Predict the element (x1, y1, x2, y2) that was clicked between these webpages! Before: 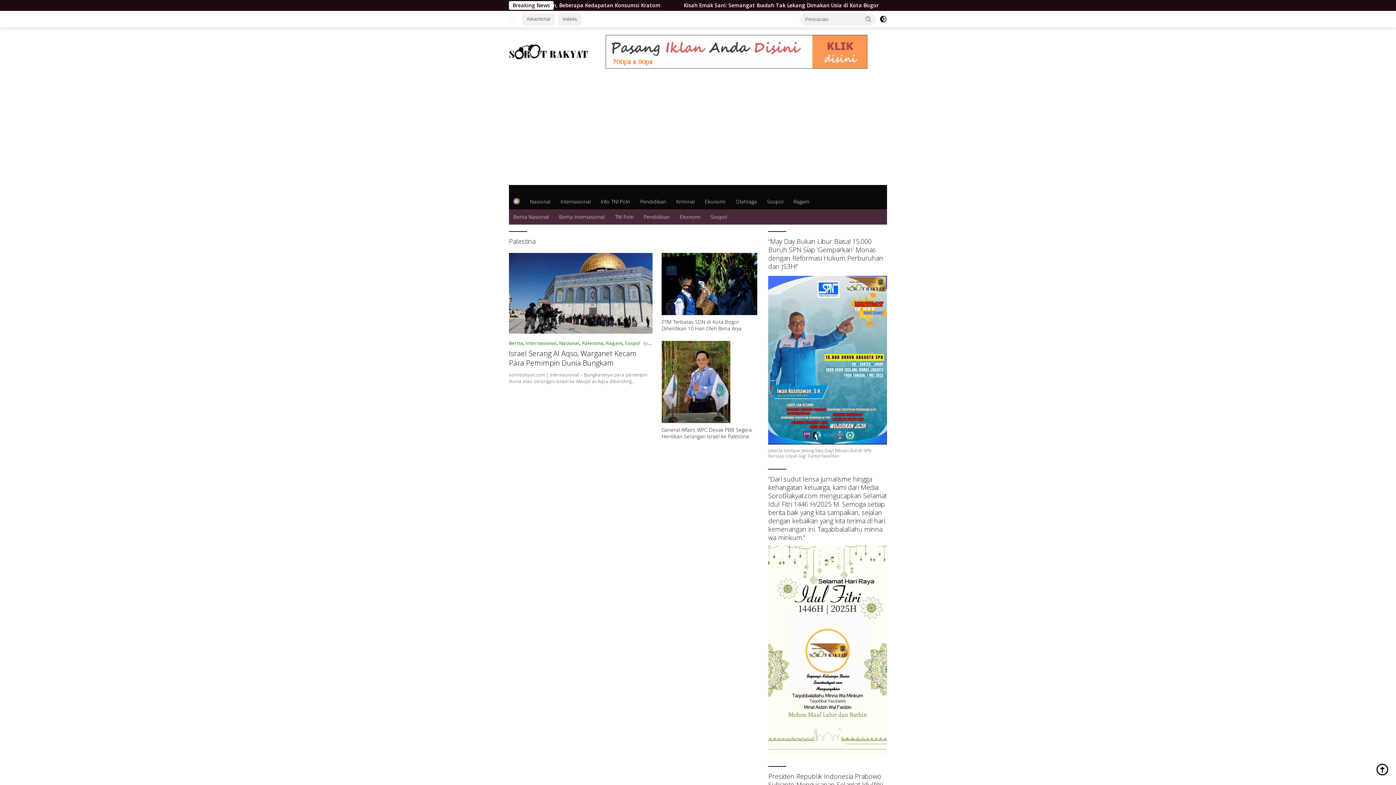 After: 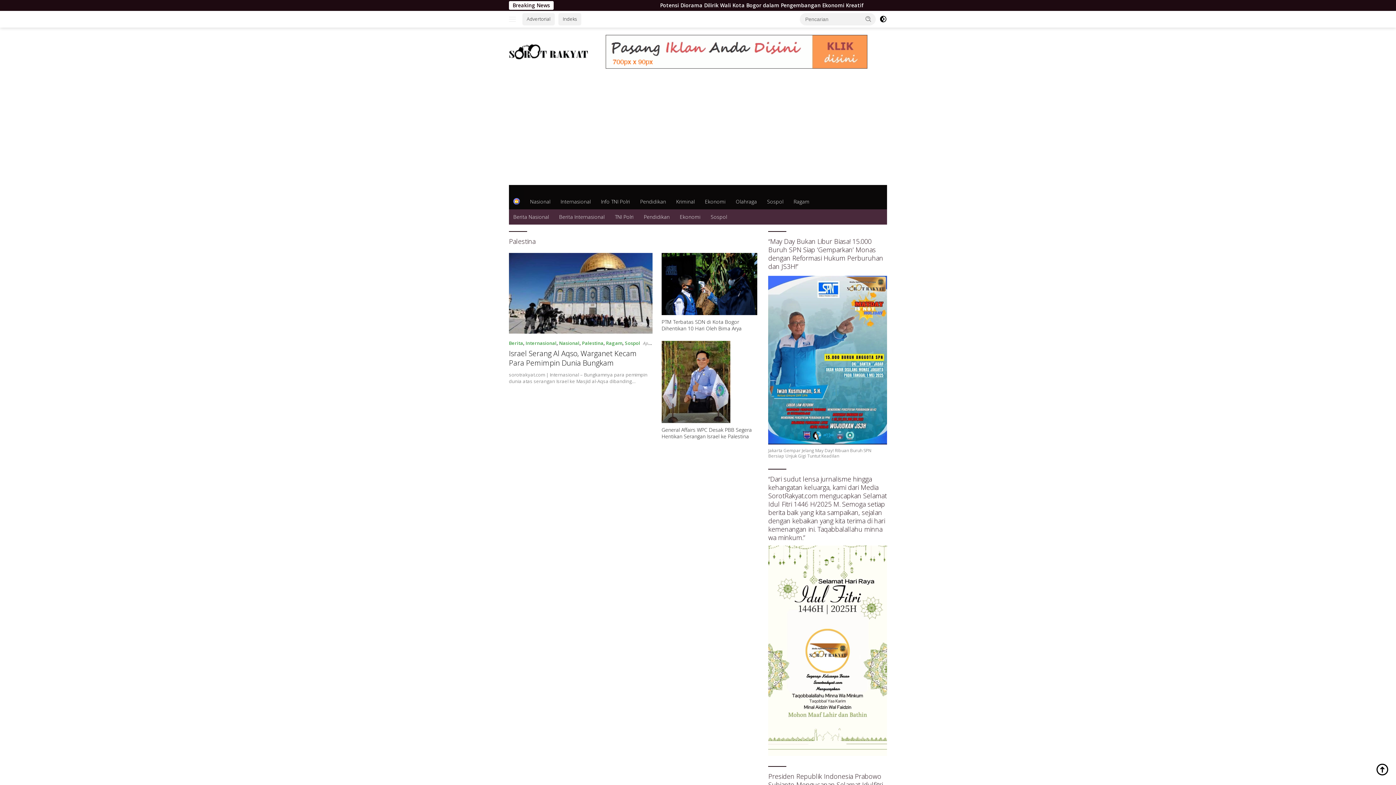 Action: bbox: (509, 184, 524, 193)